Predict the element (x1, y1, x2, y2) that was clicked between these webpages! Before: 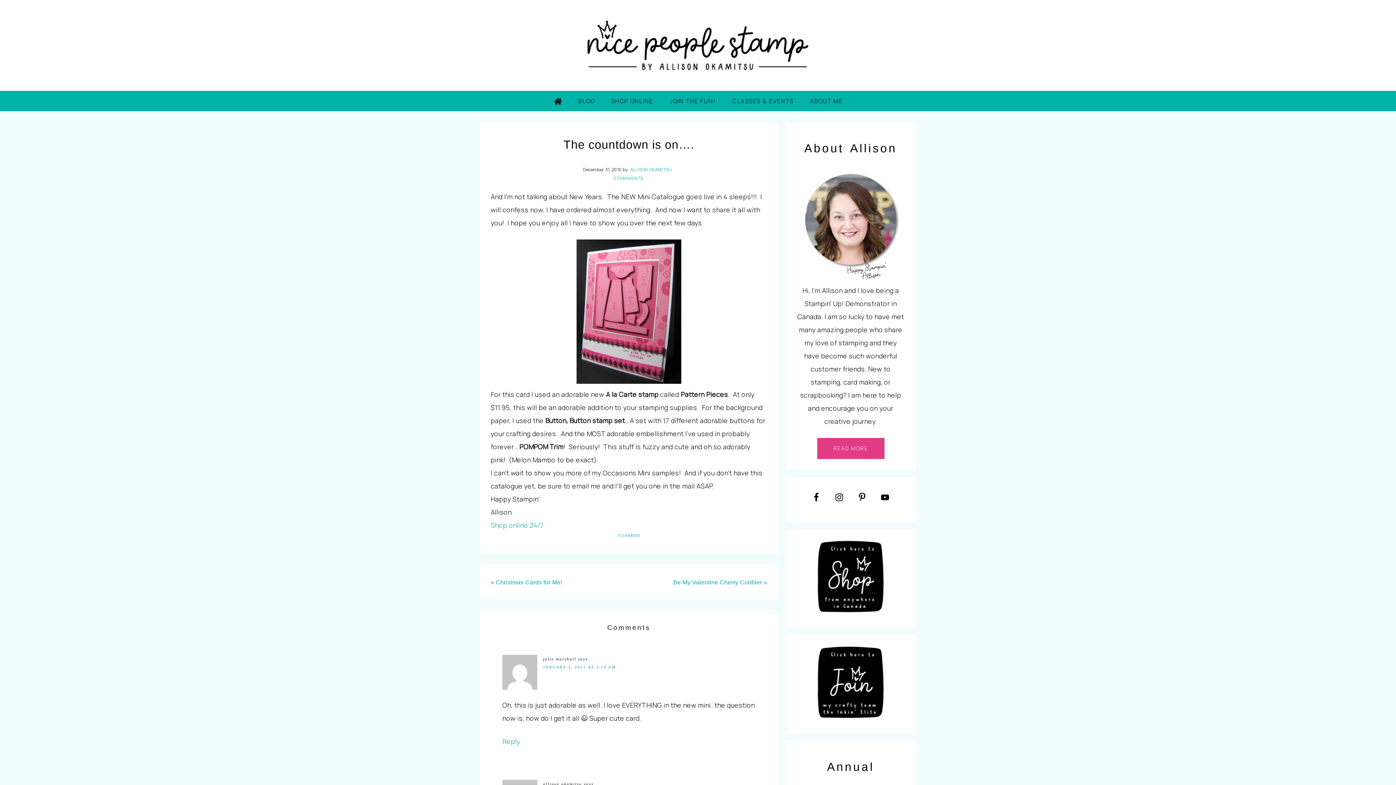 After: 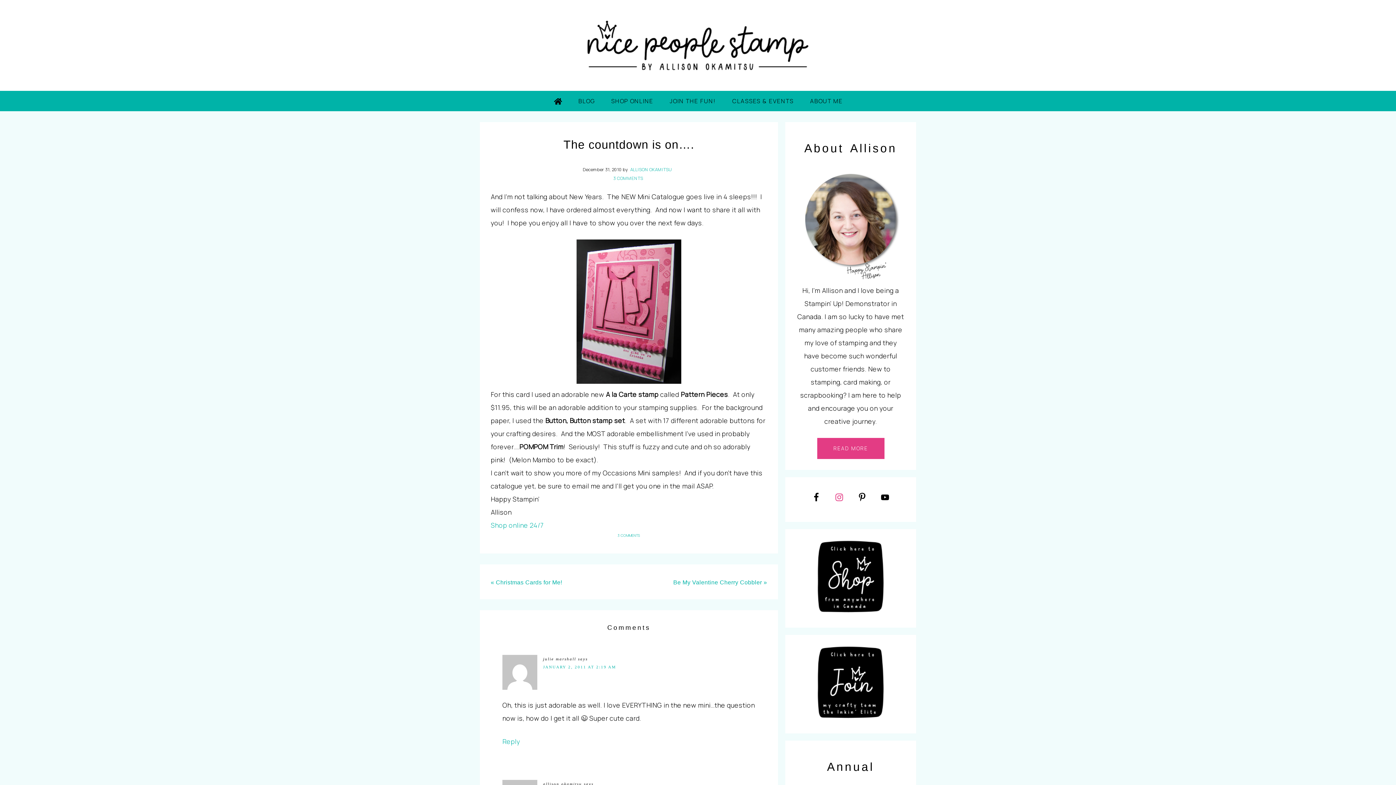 Action: bbox: (830, 488, 848, 506)